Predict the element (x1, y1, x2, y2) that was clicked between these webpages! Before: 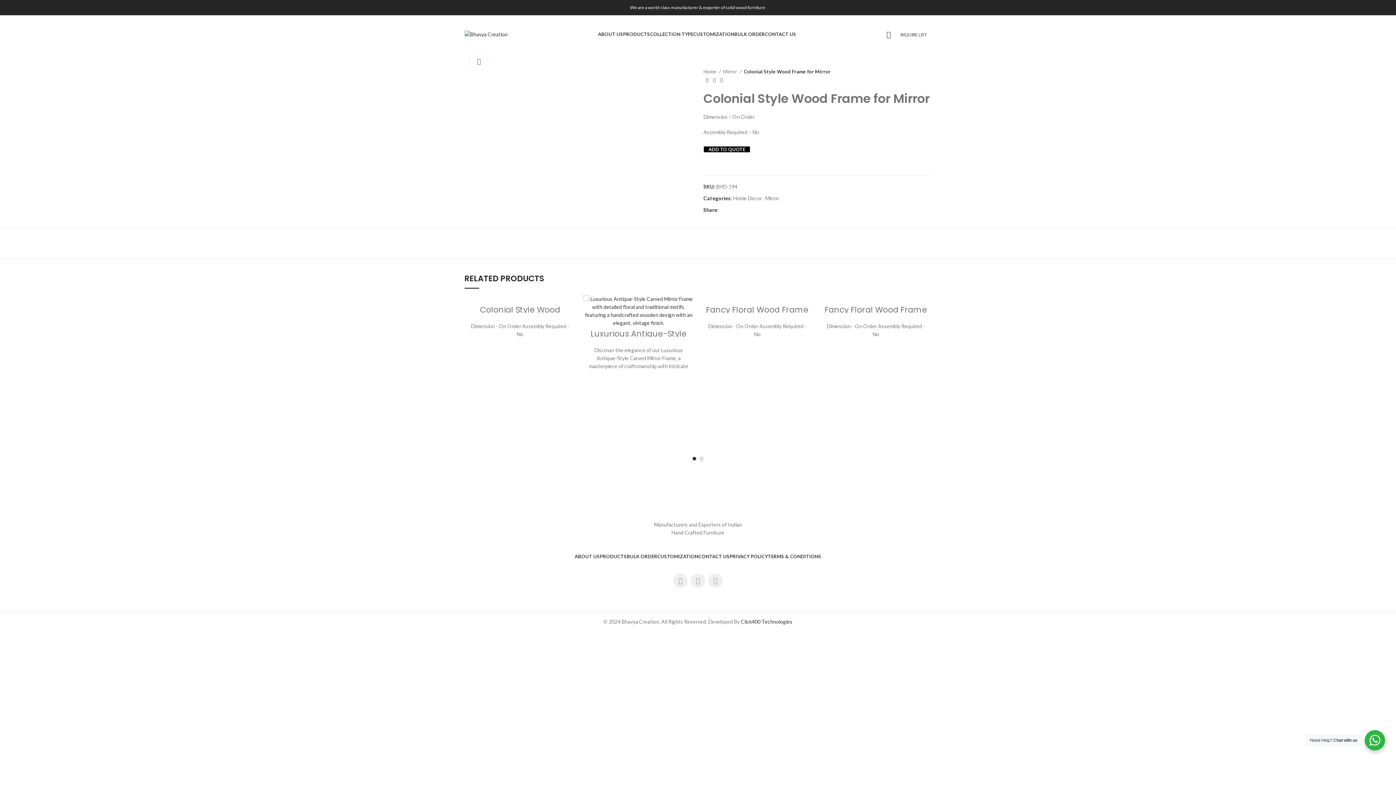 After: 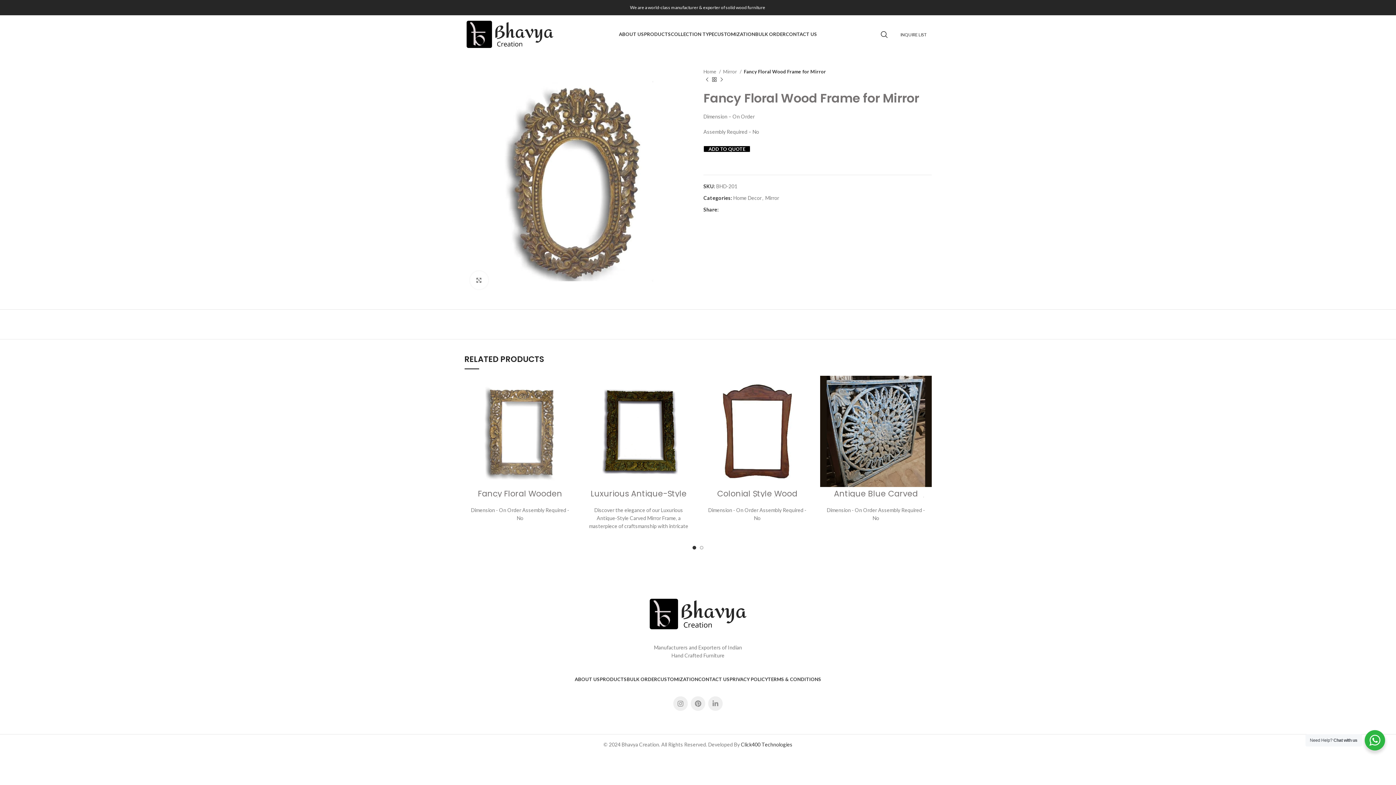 Action: bbox: (820, 295, 931, 303)